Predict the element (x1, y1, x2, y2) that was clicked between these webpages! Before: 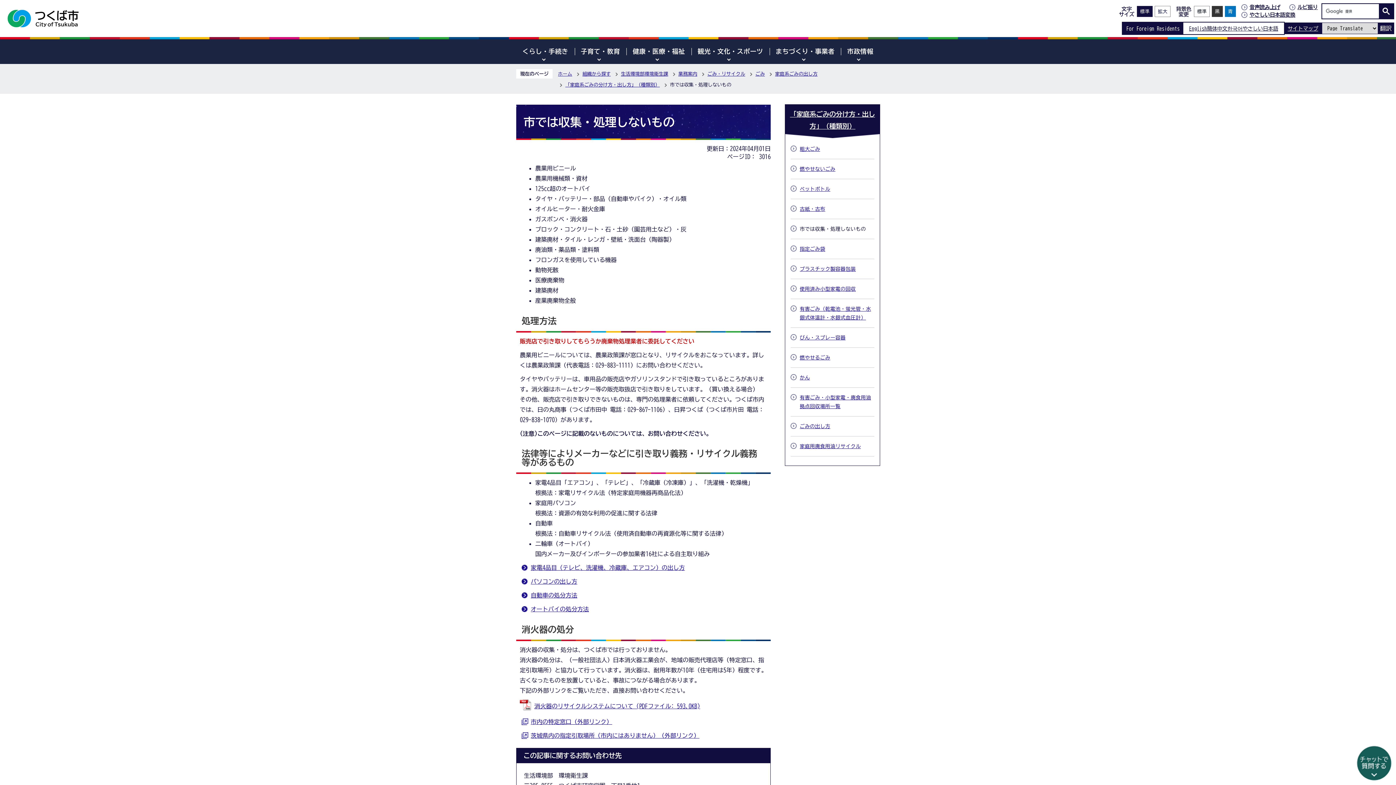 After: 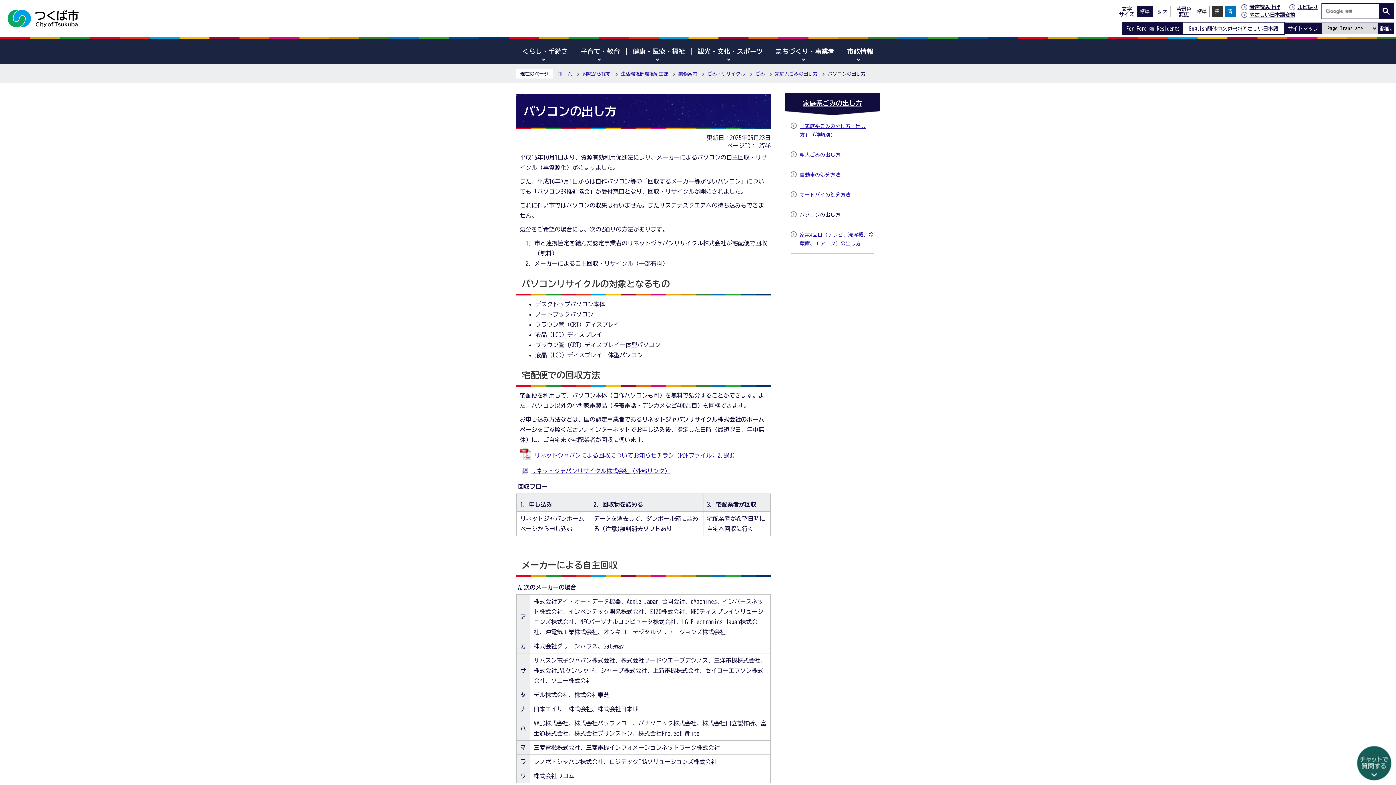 Action: label: パソコンの出し方 bbox: (520, 577, 577, 586)